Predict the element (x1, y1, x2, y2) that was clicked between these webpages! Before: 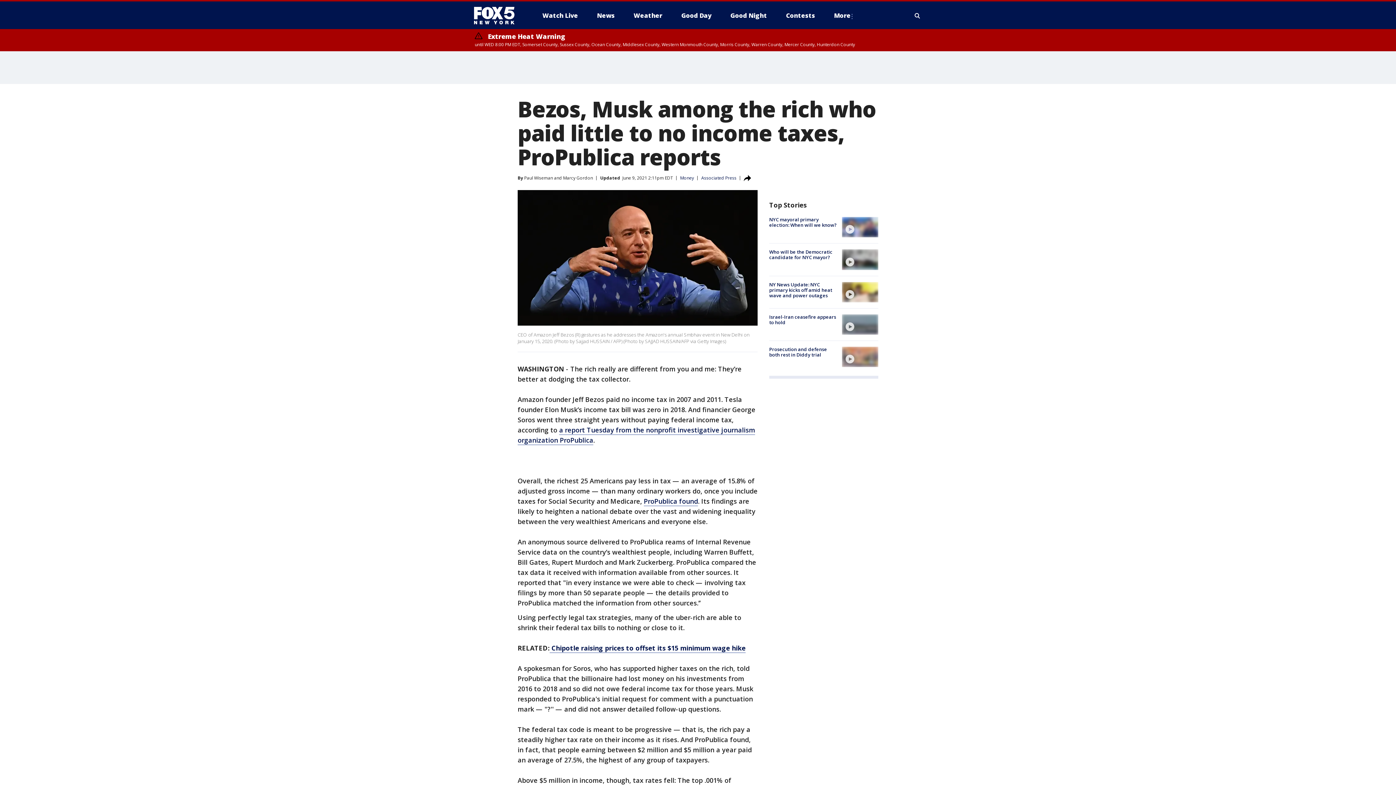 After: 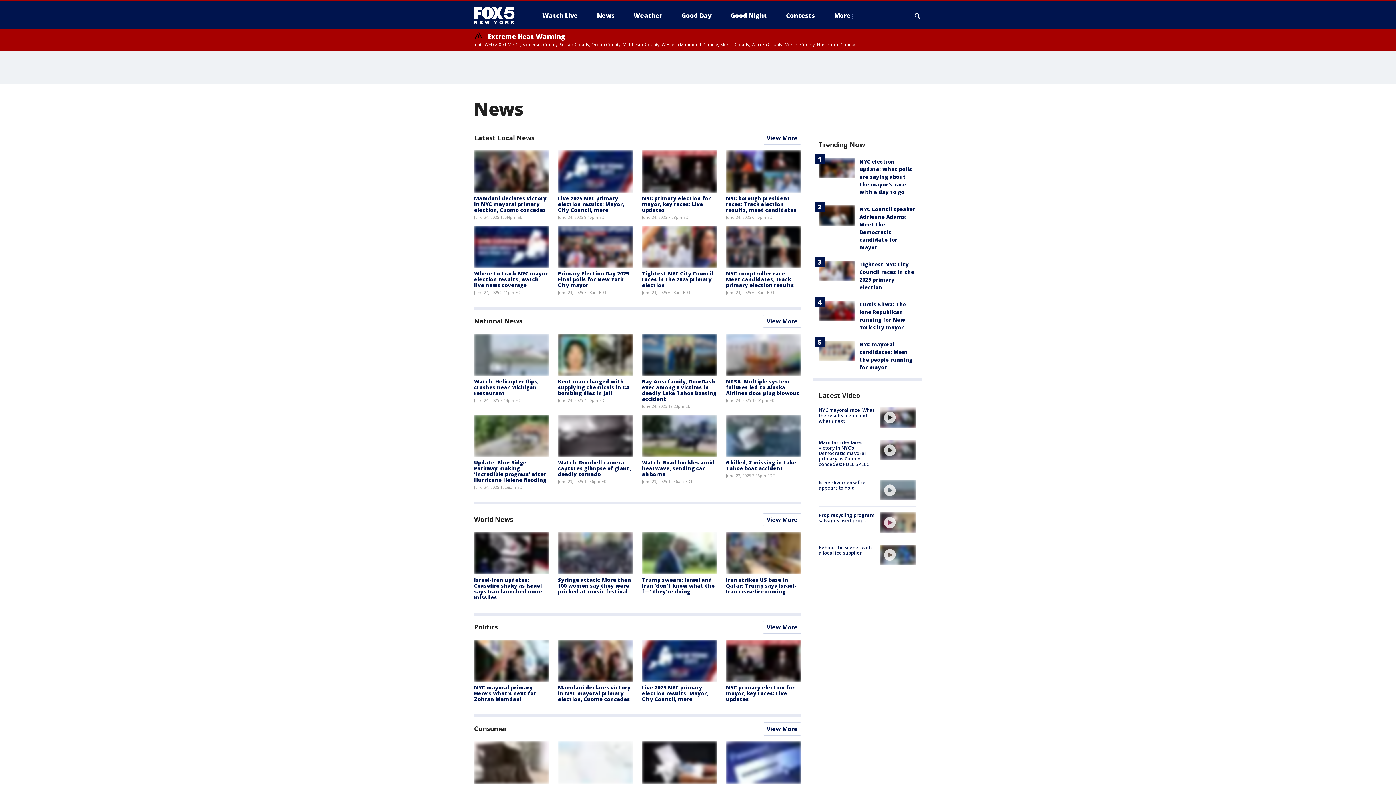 Action: label: News bbox: (591, 9, 620, 21)